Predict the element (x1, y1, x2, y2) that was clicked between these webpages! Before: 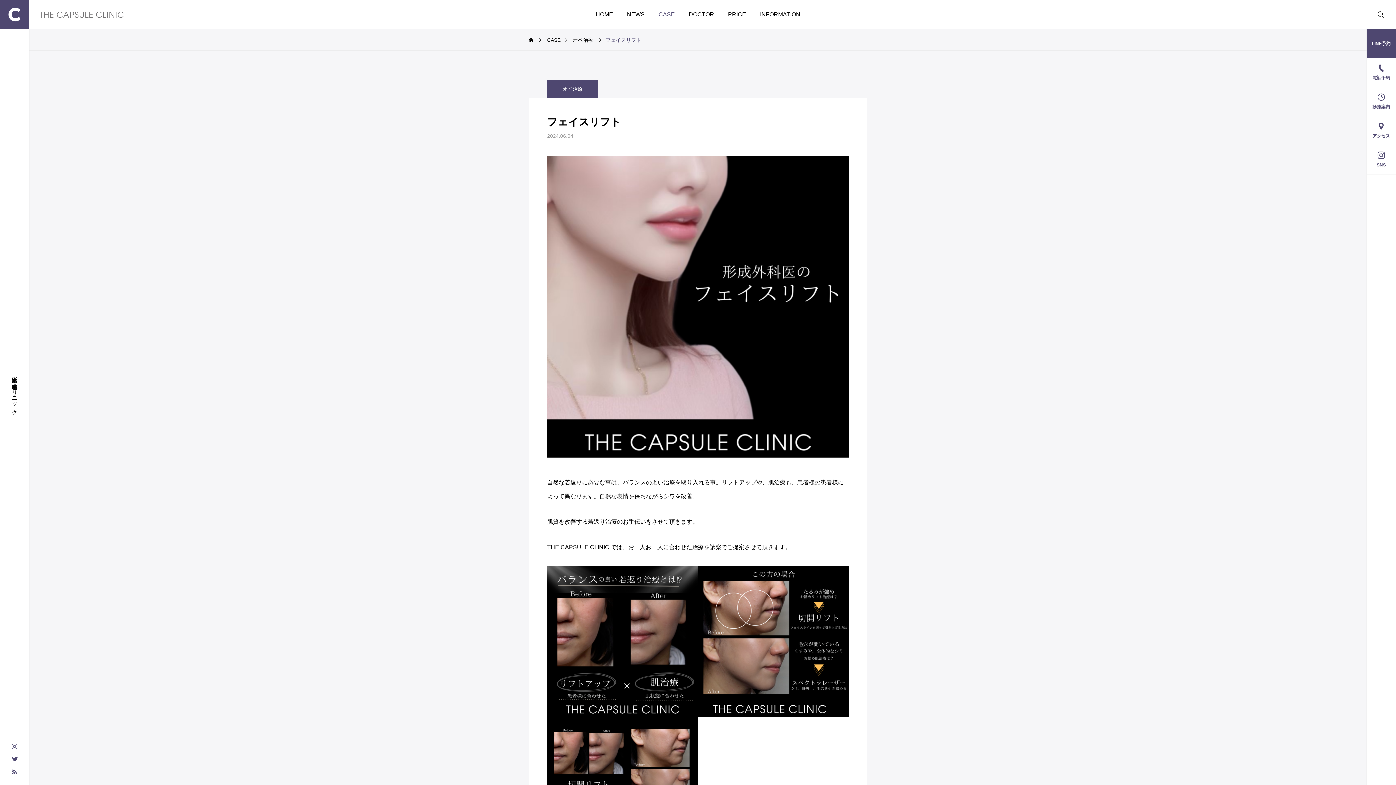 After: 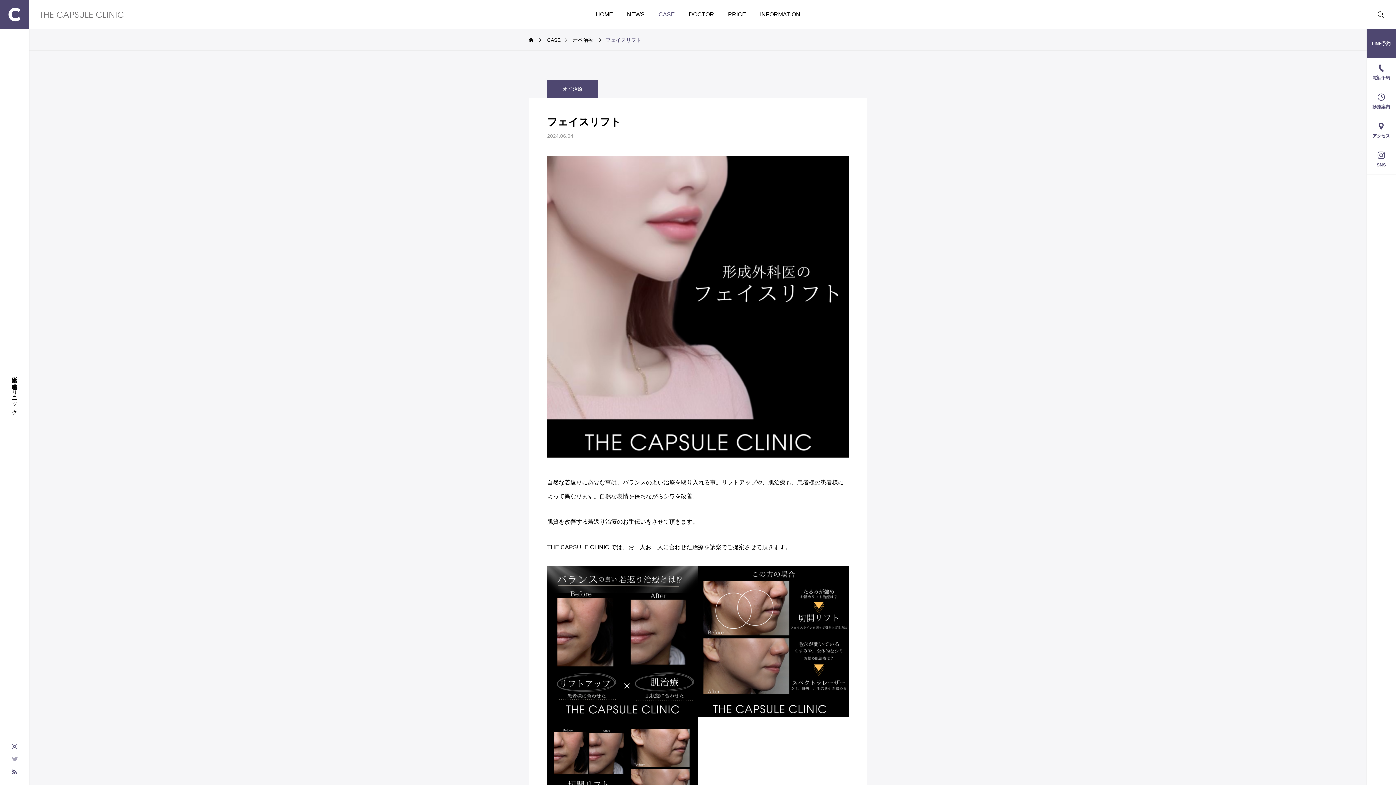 Action: bbox: (0, 752, 29, 765)